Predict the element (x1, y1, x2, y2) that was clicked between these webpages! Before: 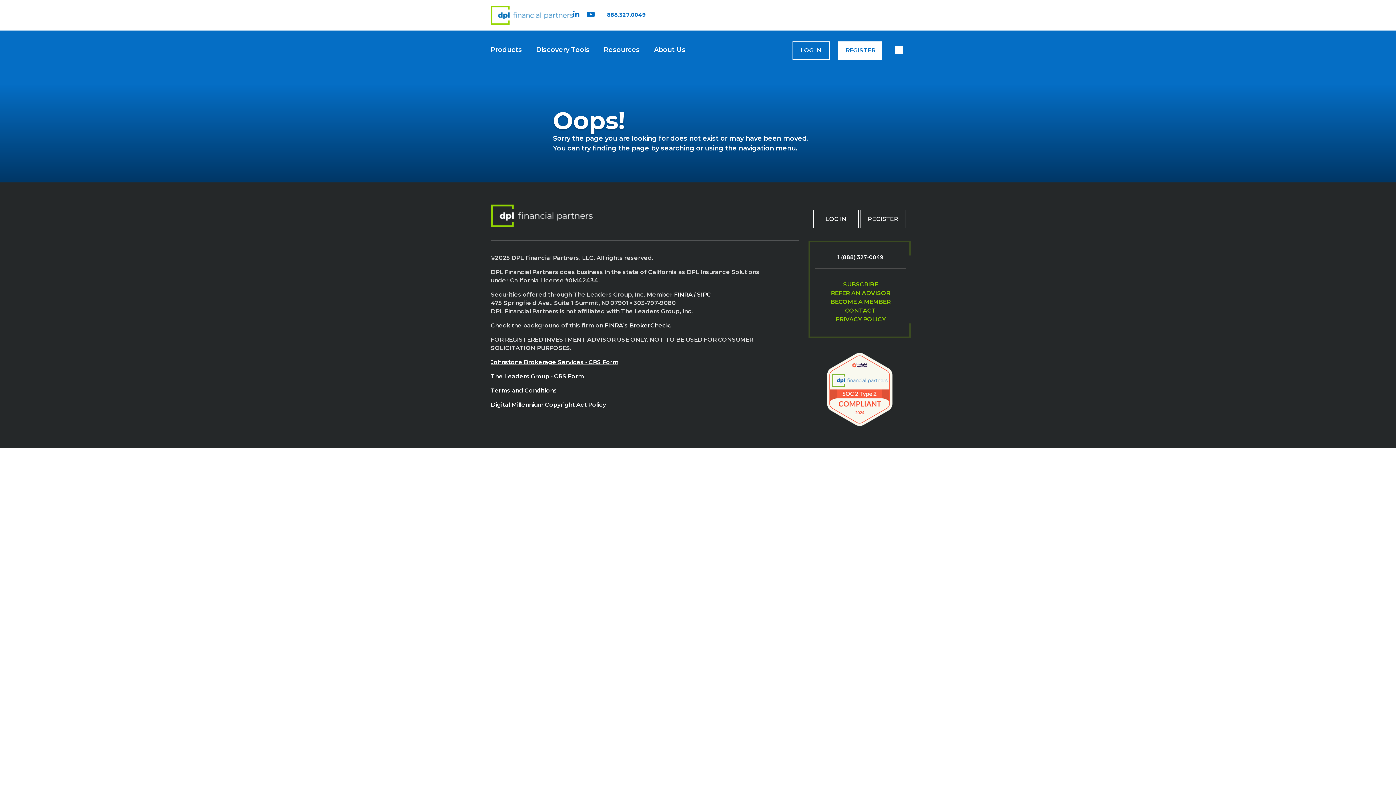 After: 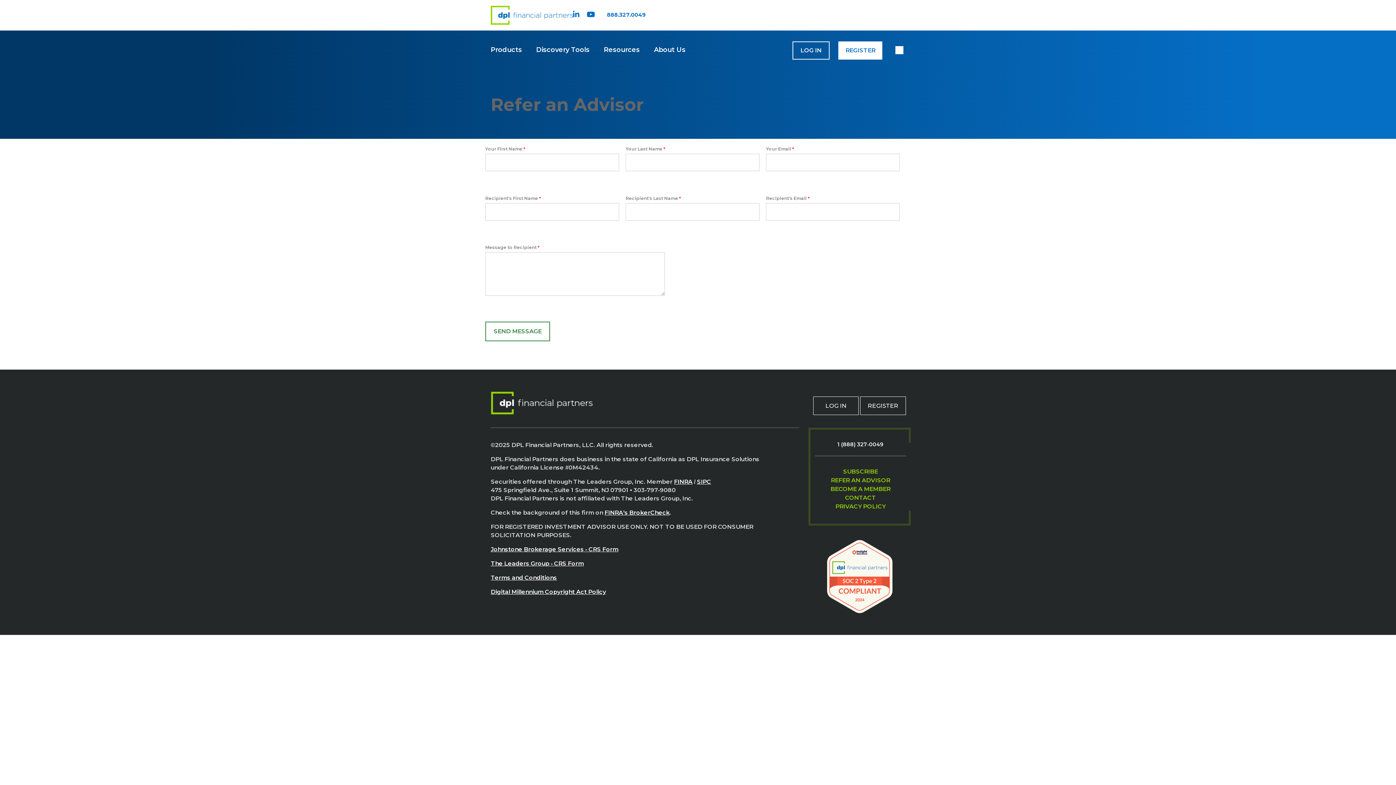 Action: label: referal bbox: (831, 289, 890, 296)